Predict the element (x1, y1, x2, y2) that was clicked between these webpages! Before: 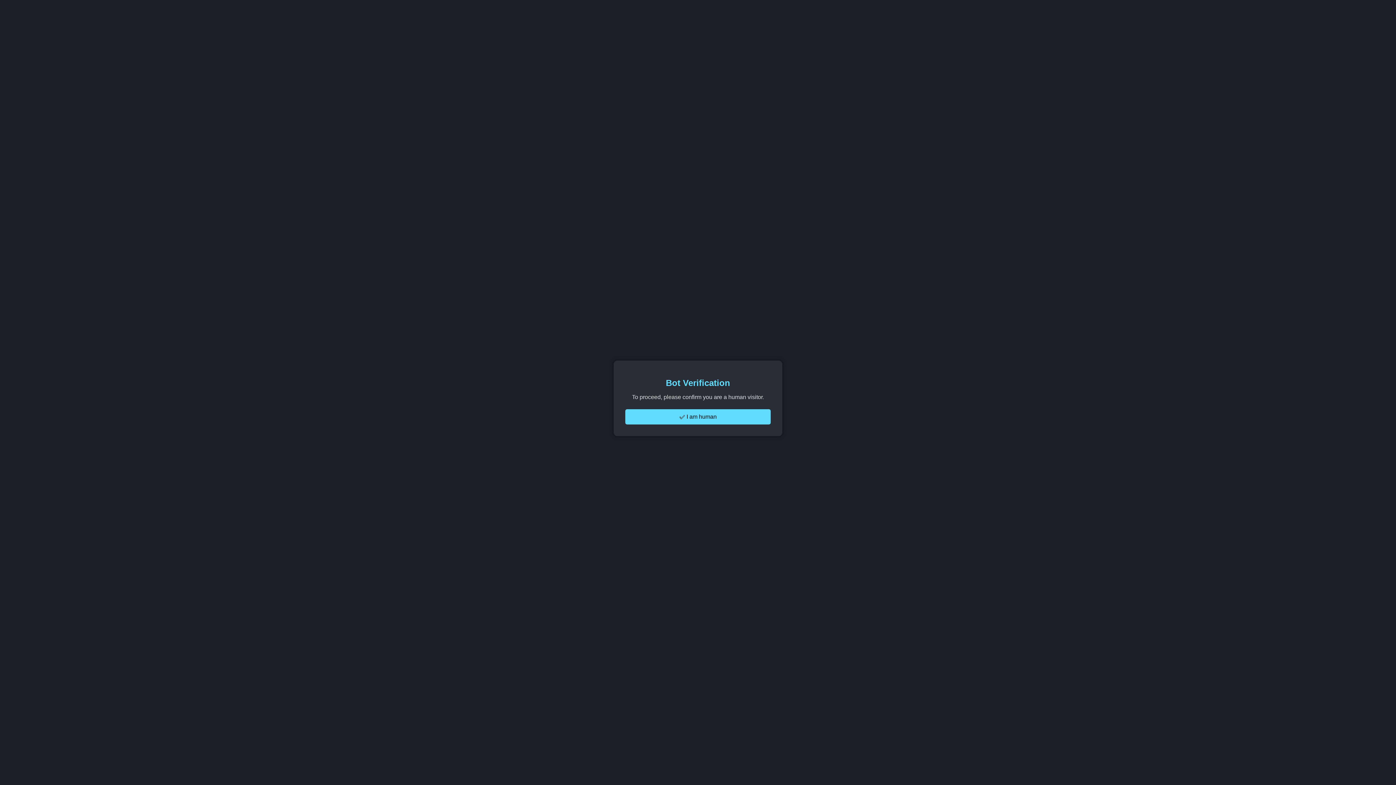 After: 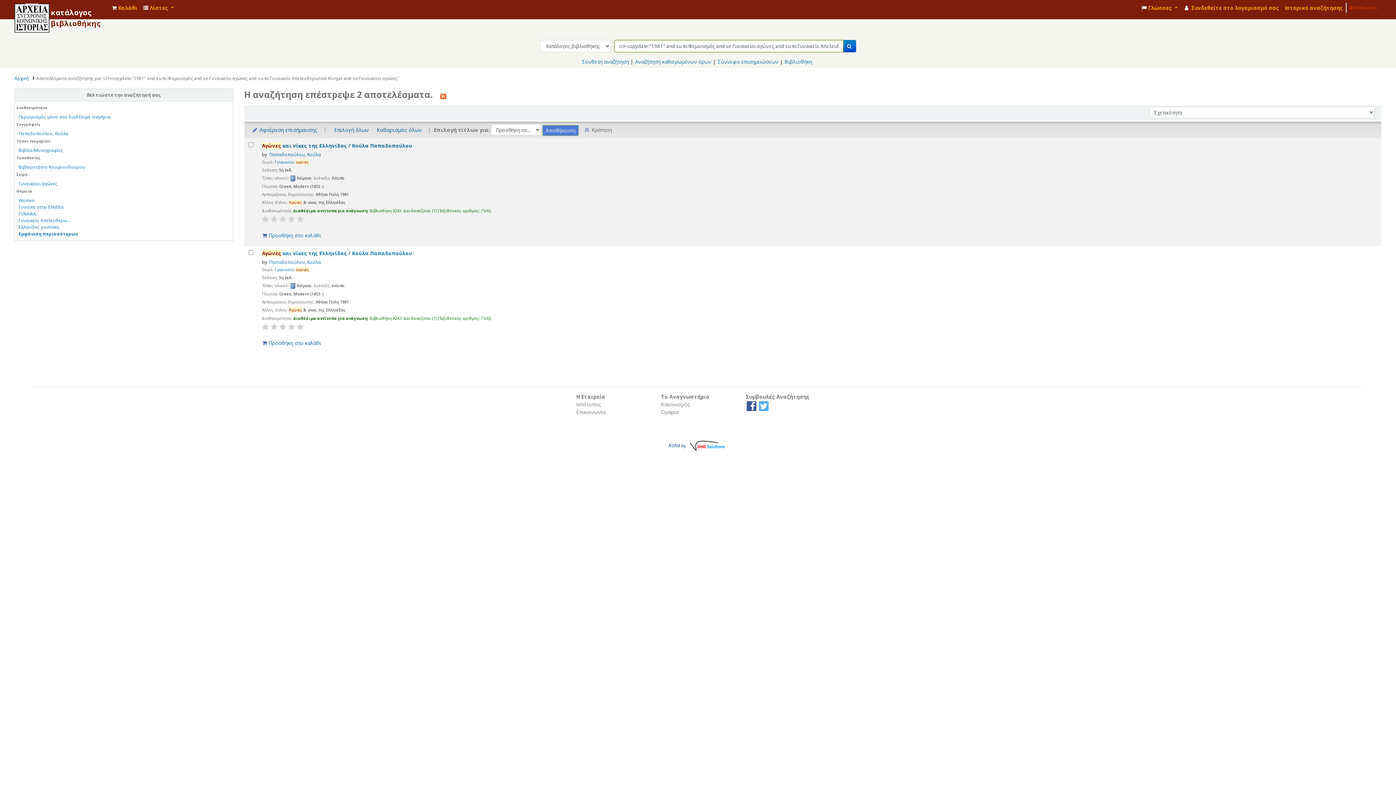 Action: bbox: (625, 409, 770, 424) label: ✅ I am human